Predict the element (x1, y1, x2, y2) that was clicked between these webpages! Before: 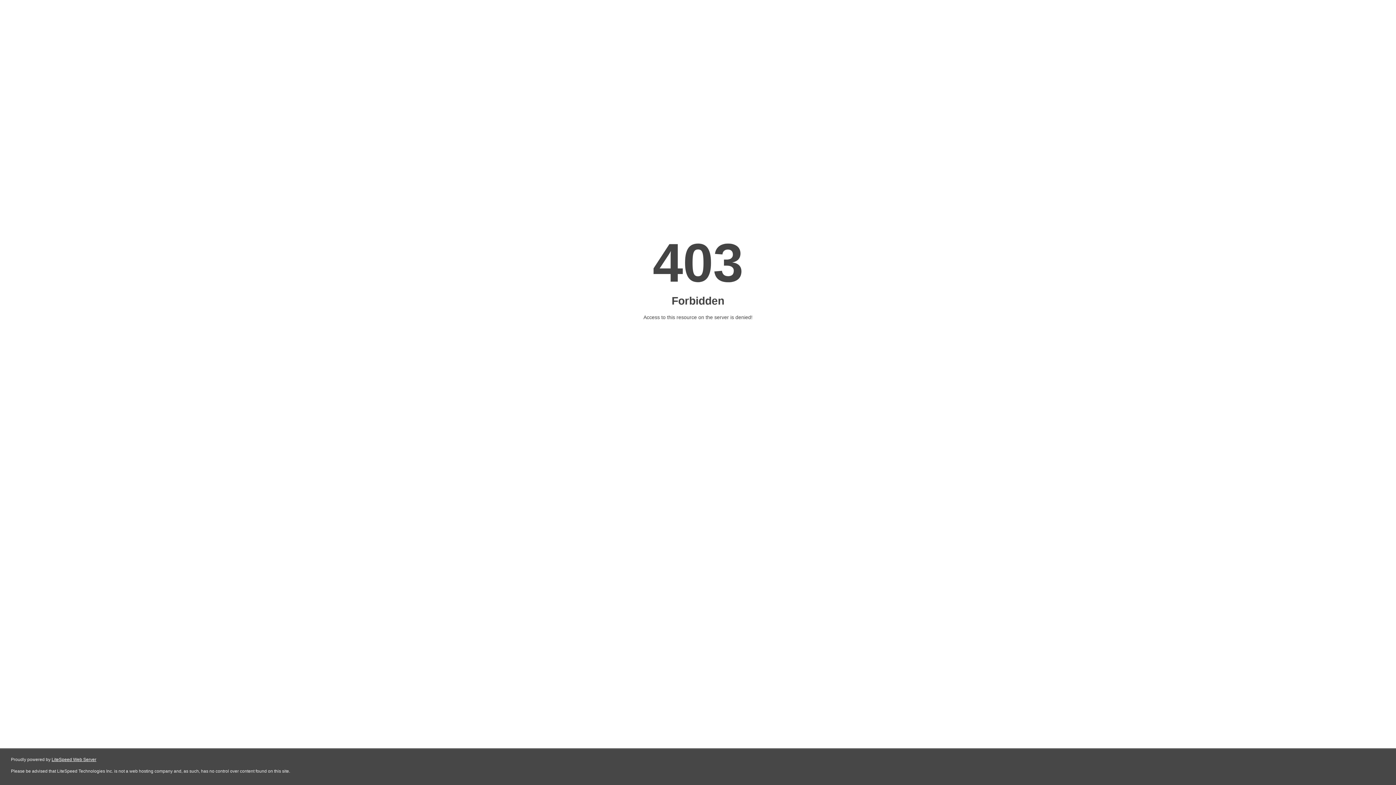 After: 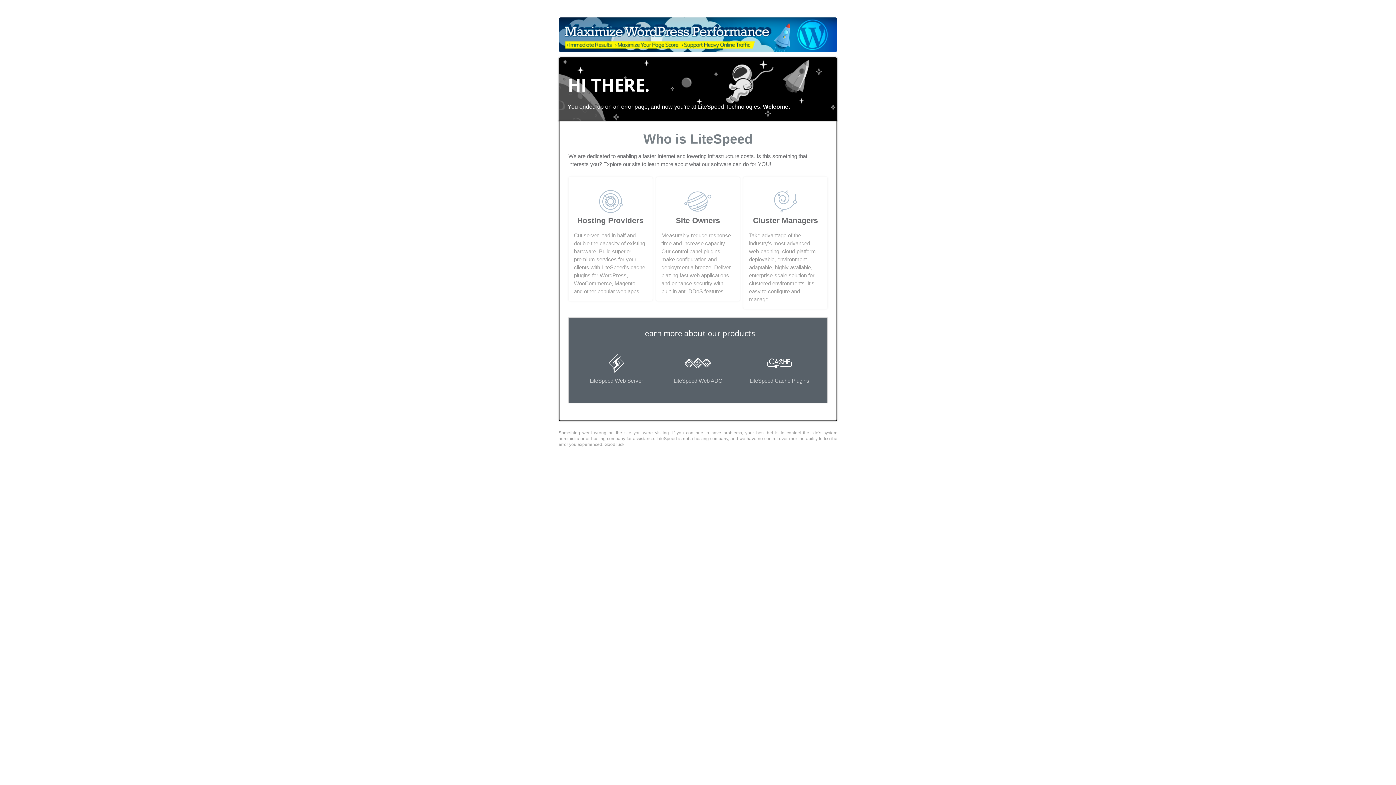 Action: label: LiteSpeed Web Server bbox: (51, 757, 96, 762)